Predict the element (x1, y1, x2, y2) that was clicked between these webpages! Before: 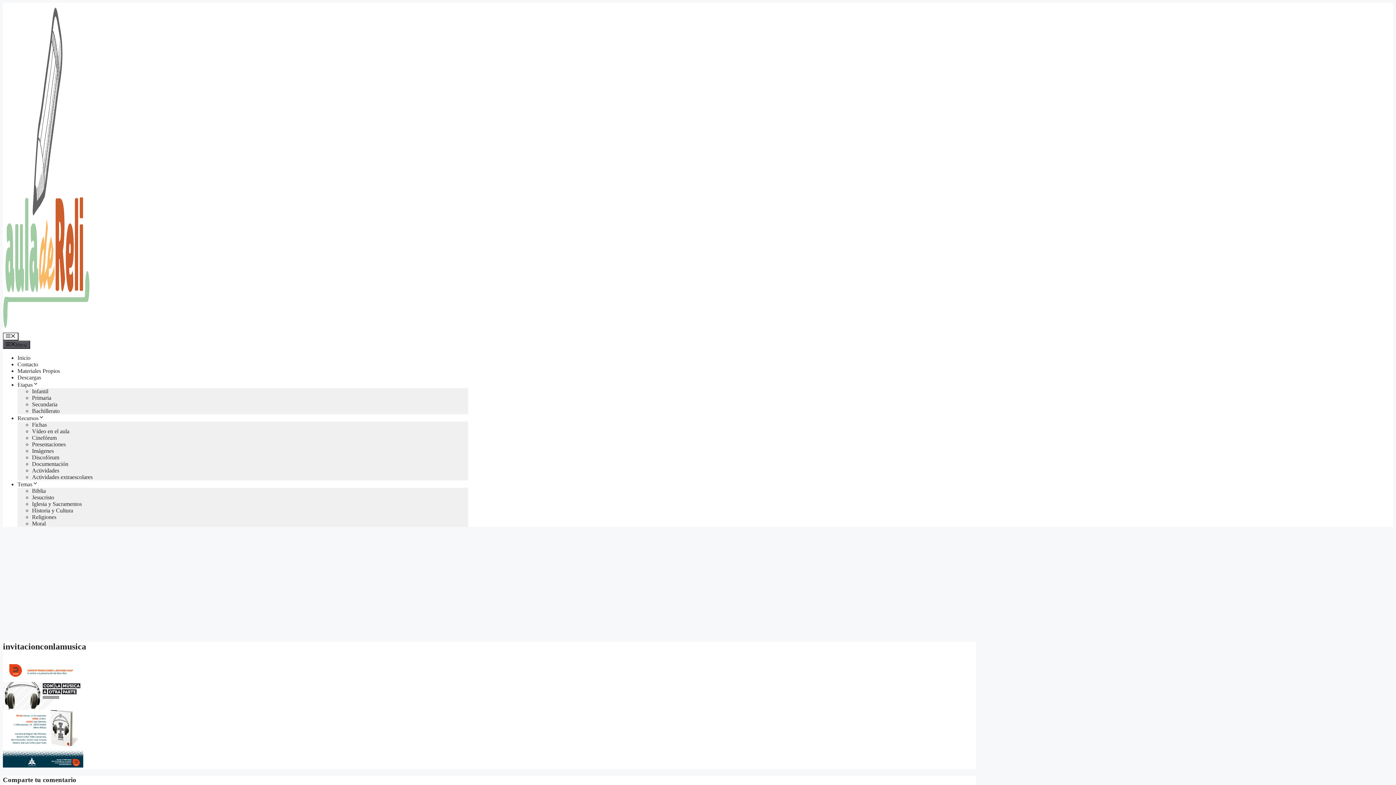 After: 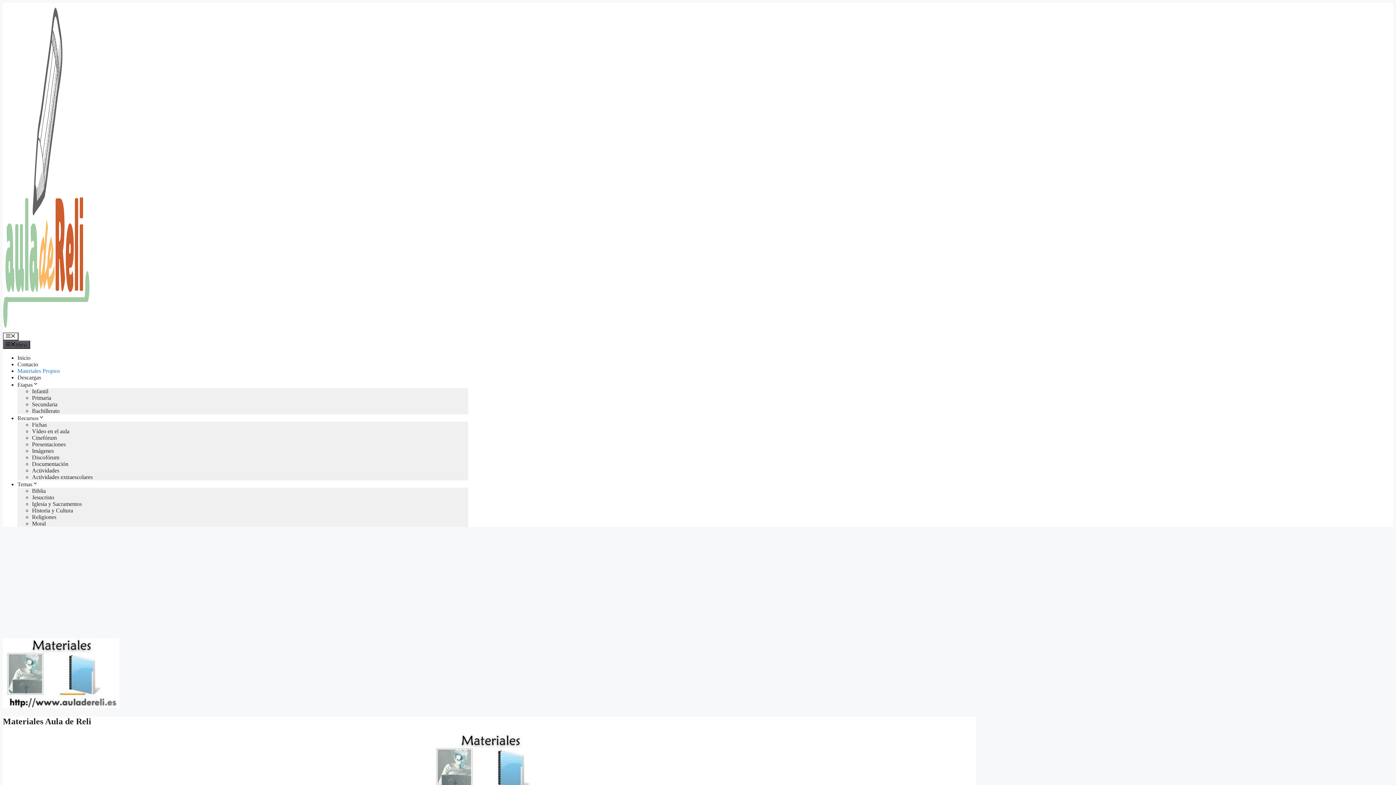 Action: bbox: (17, 367, 60, 374) label: Materiales Propios